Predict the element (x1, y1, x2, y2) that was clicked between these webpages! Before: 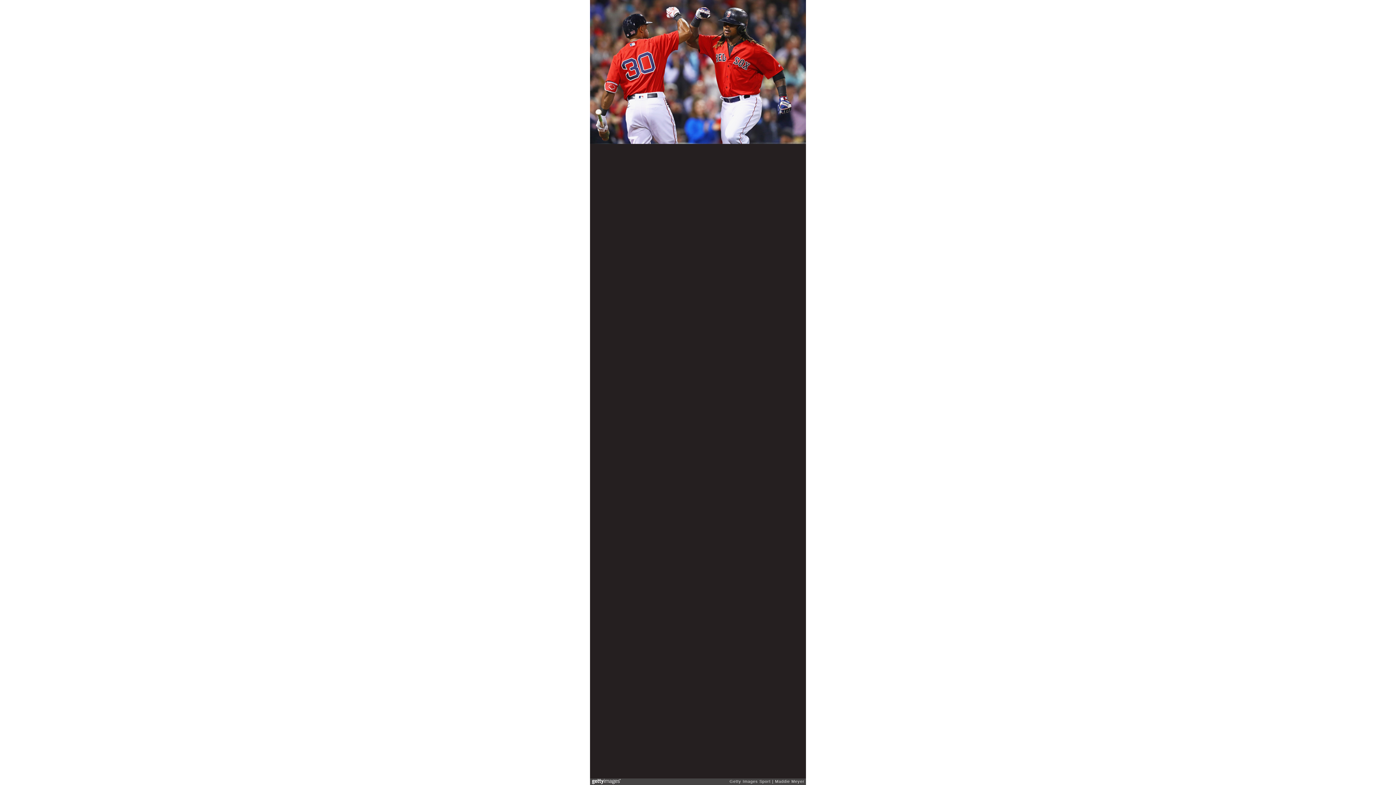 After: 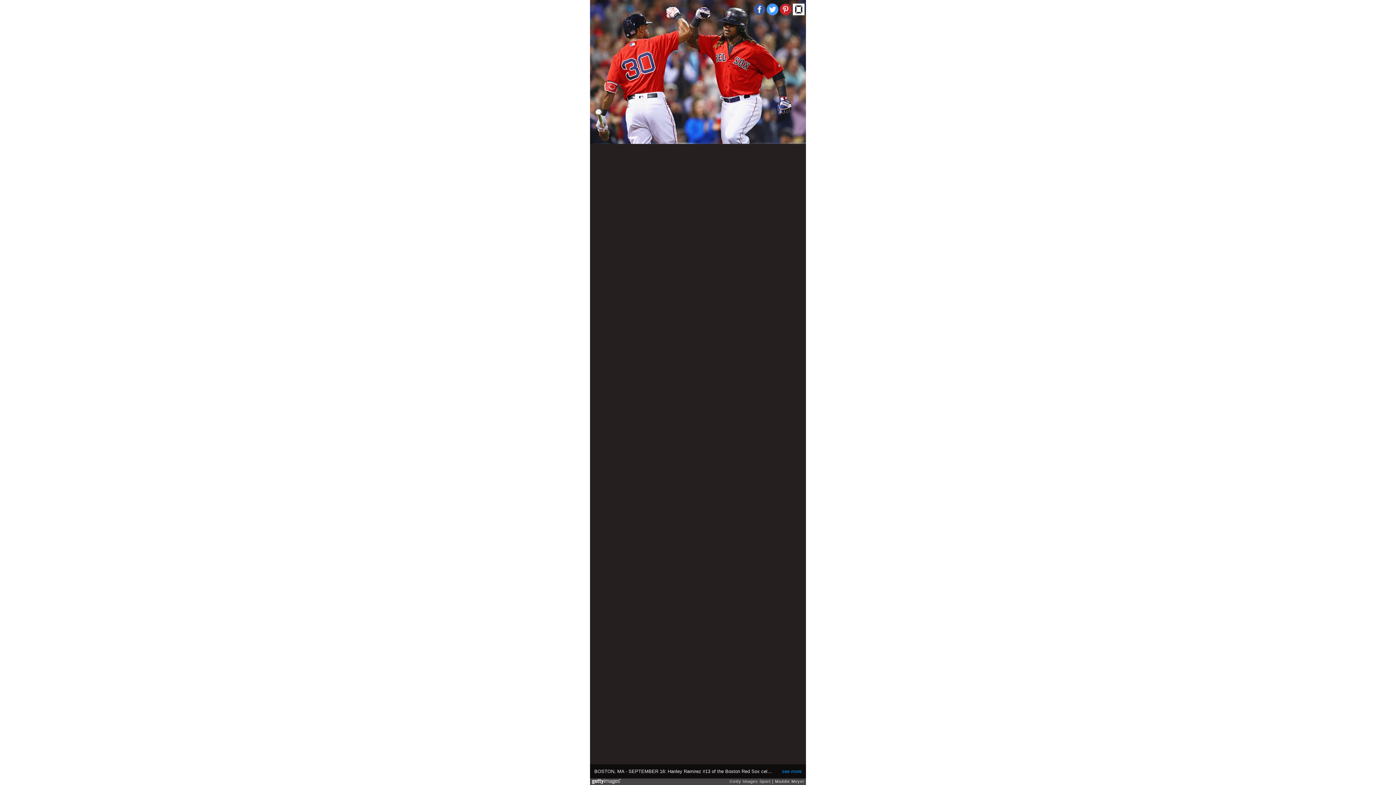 Action: bbox: (766, 3, 778, 15)